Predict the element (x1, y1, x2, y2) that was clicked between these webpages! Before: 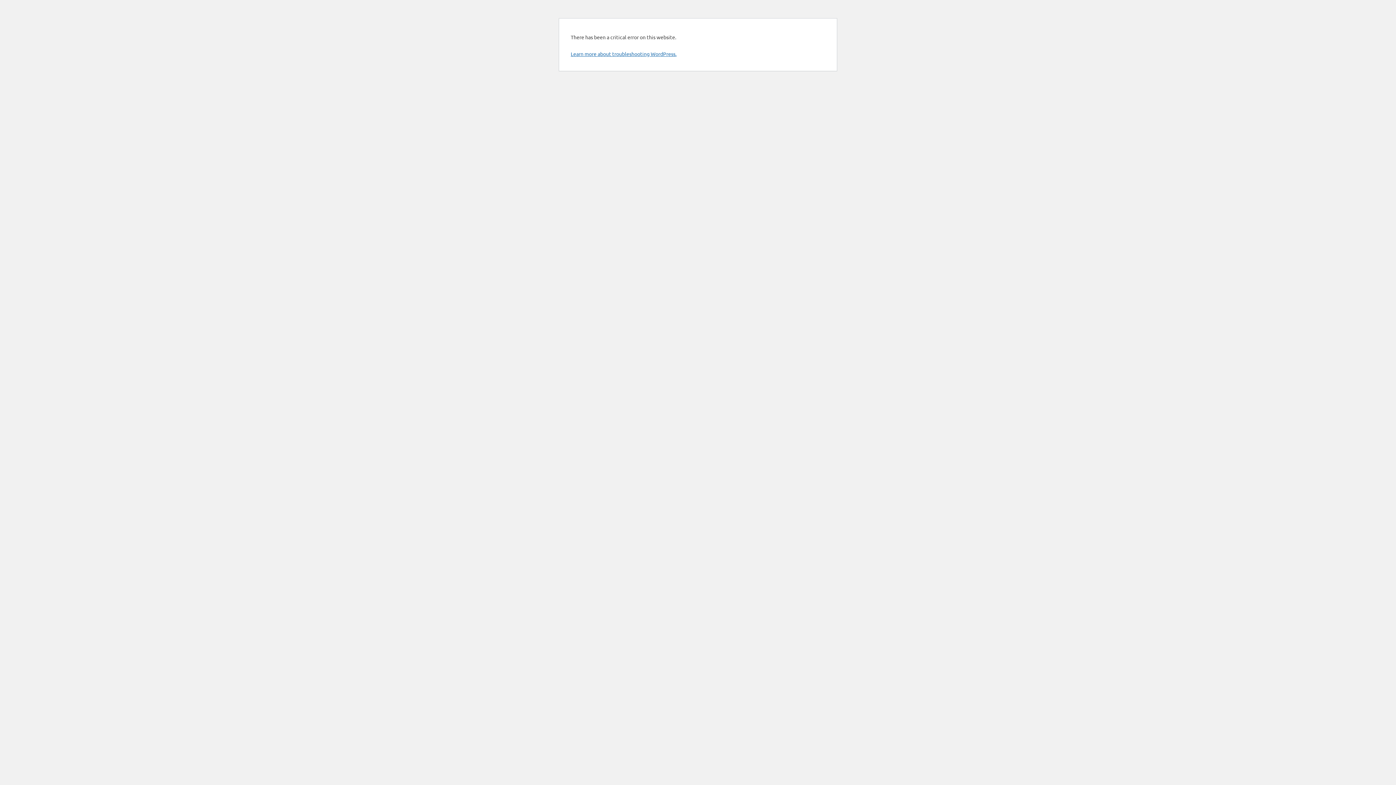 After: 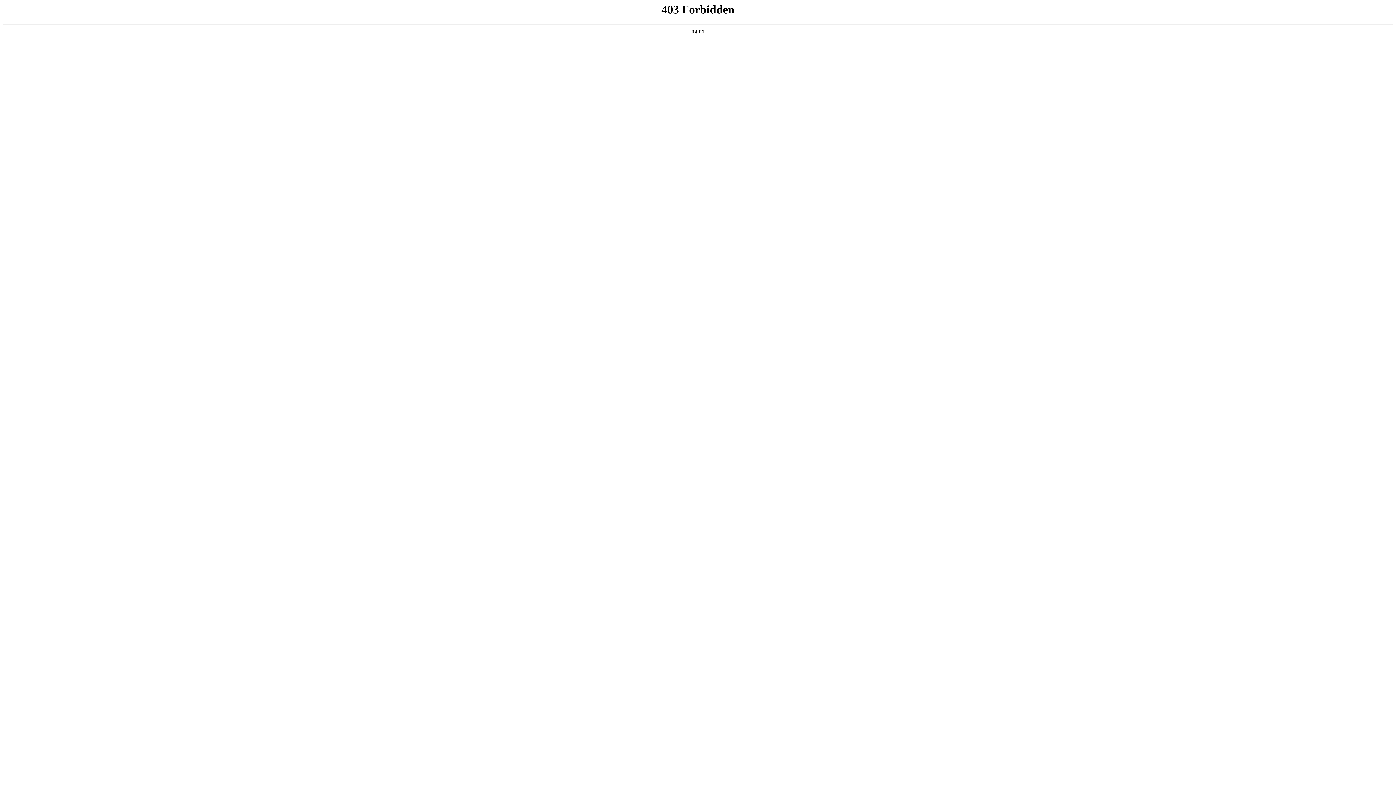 Action: bbox: (570, 50, 676, 57) label: Learn more about troubleshooting WordPress.